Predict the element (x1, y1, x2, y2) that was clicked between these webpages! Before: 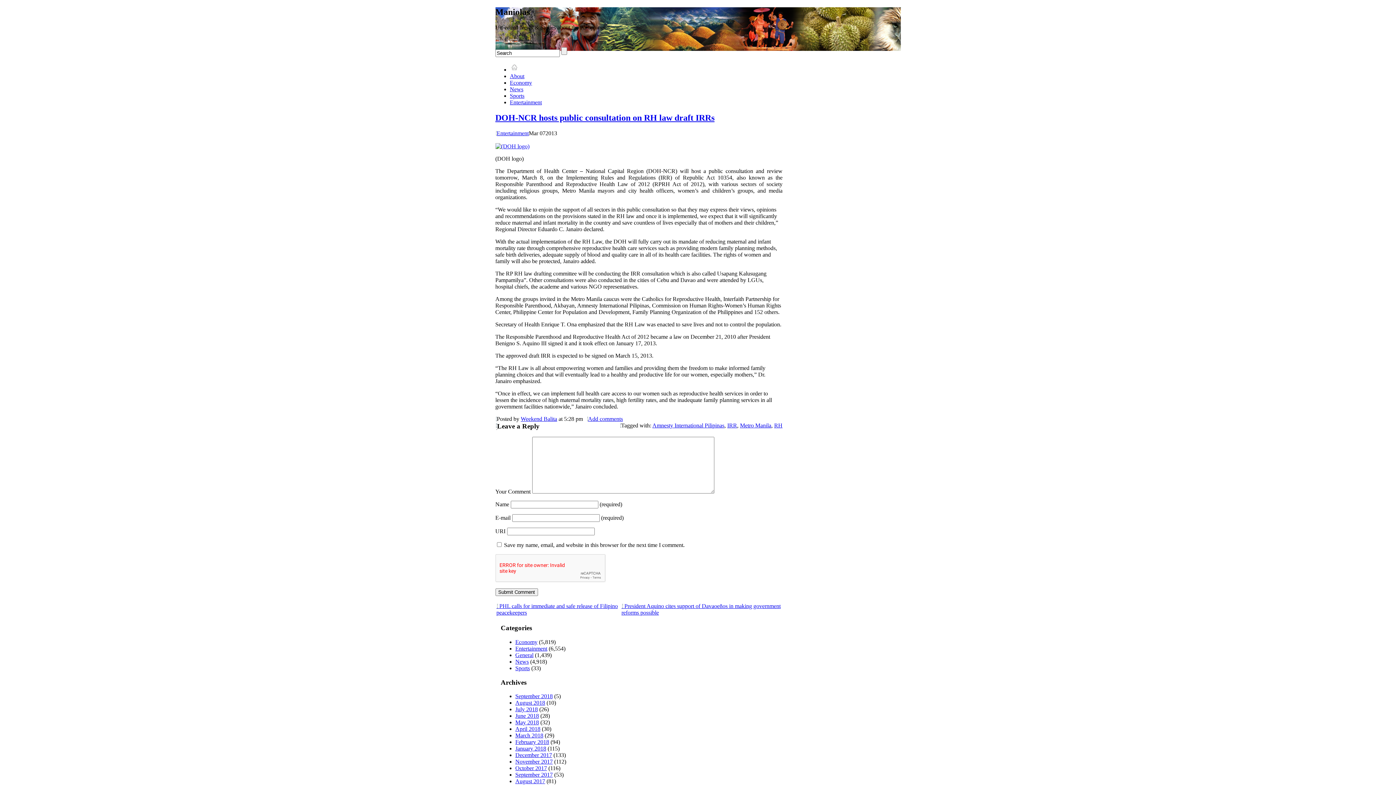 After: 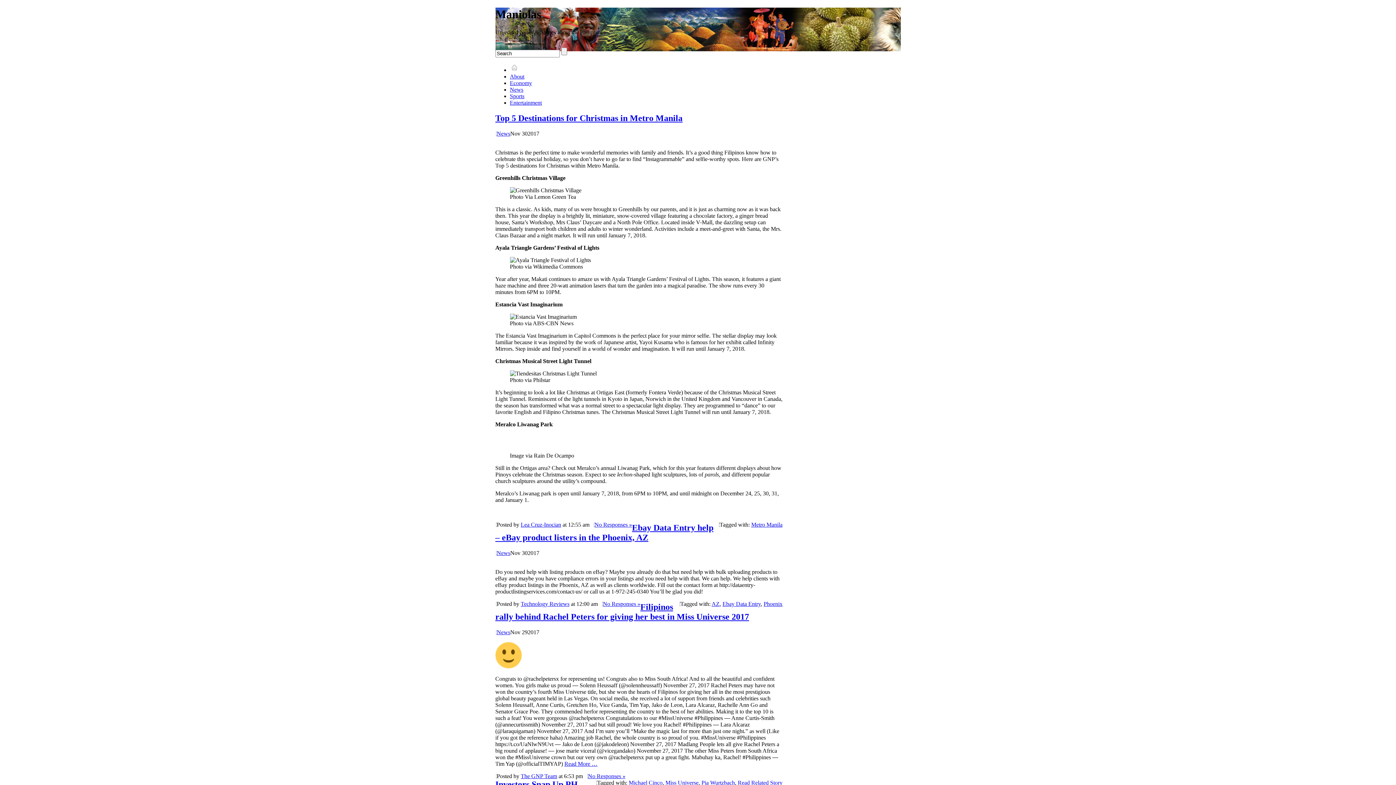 Action: bbox: (515, 759, 552, 765) label: November 2017